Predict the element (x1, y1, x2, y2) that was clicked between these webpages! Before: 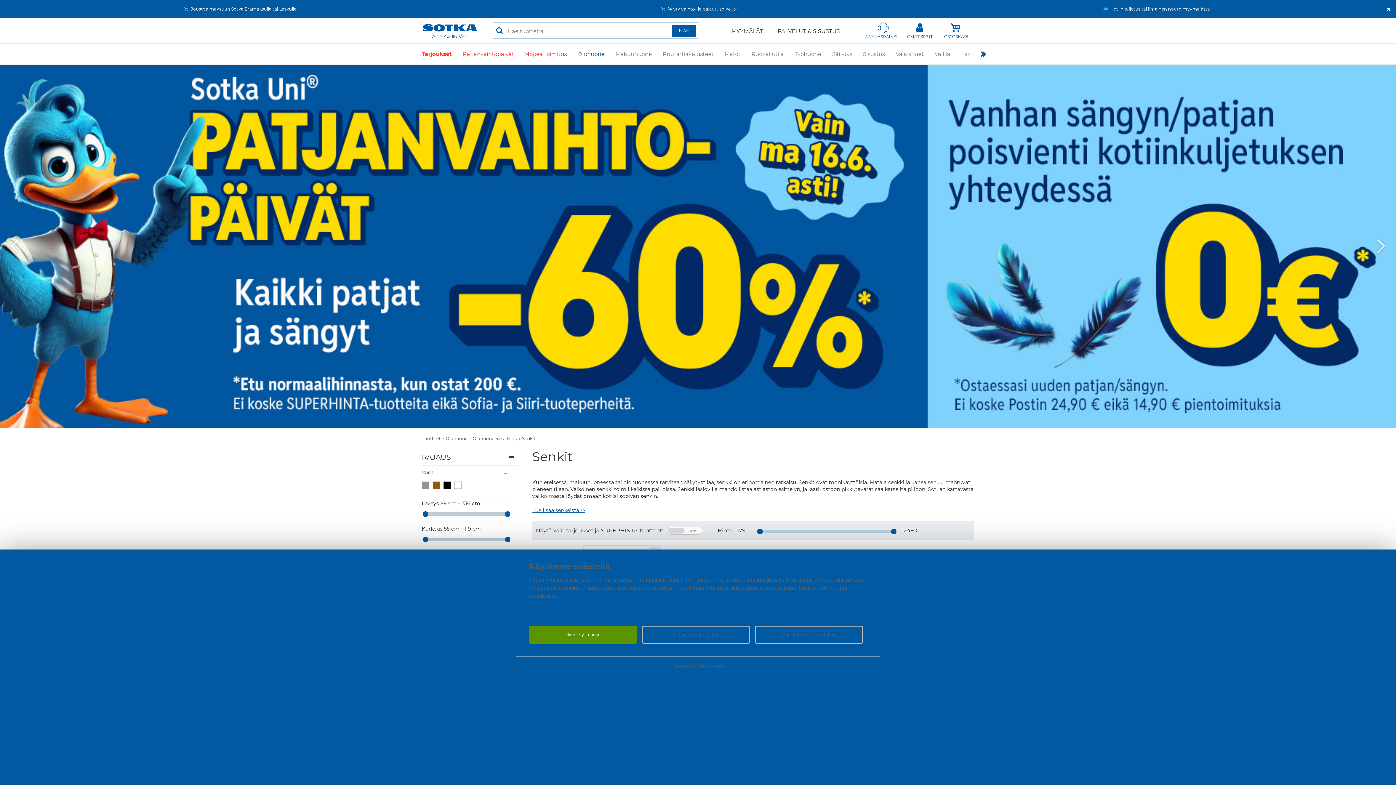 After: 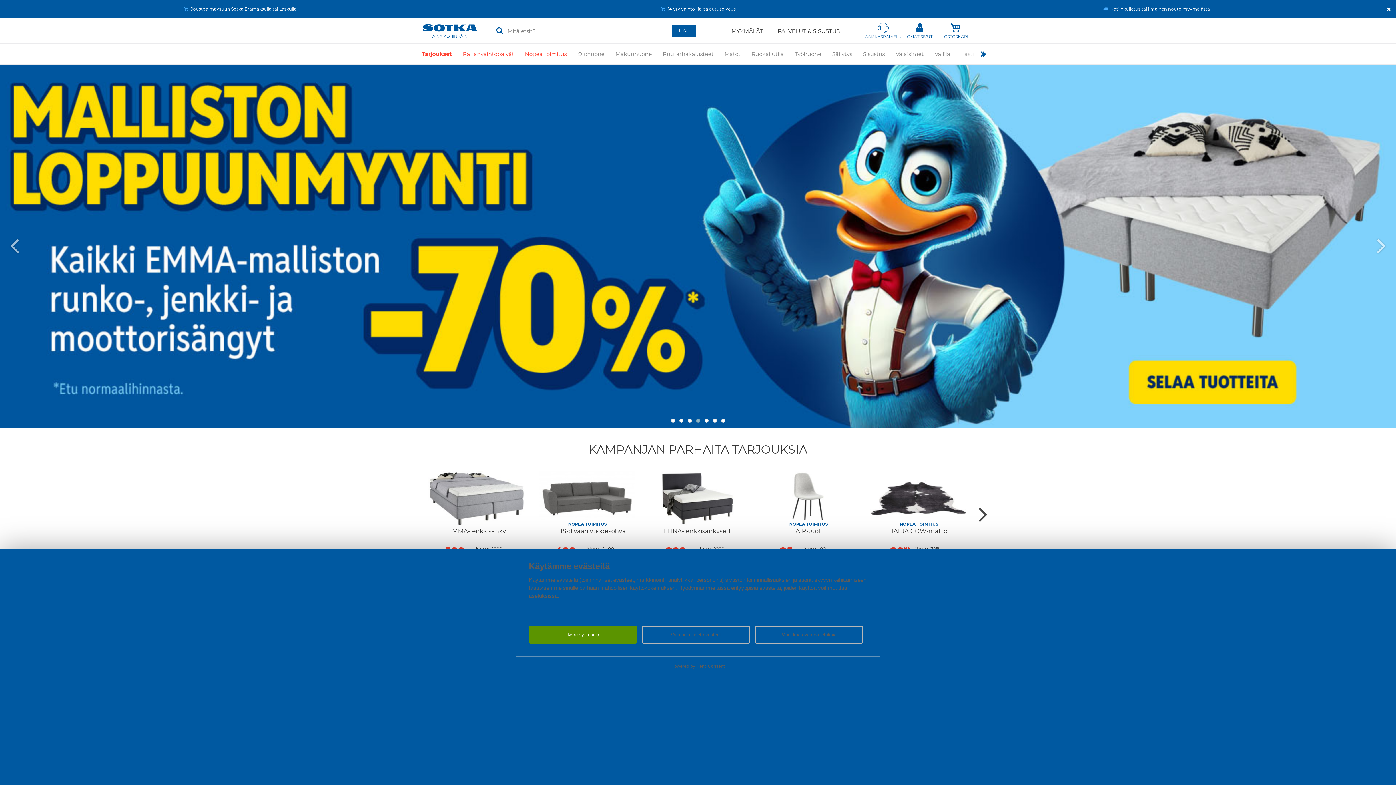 Action: label: AINA KOTIINPÄIN bbox: (421, 22, 478, 38)